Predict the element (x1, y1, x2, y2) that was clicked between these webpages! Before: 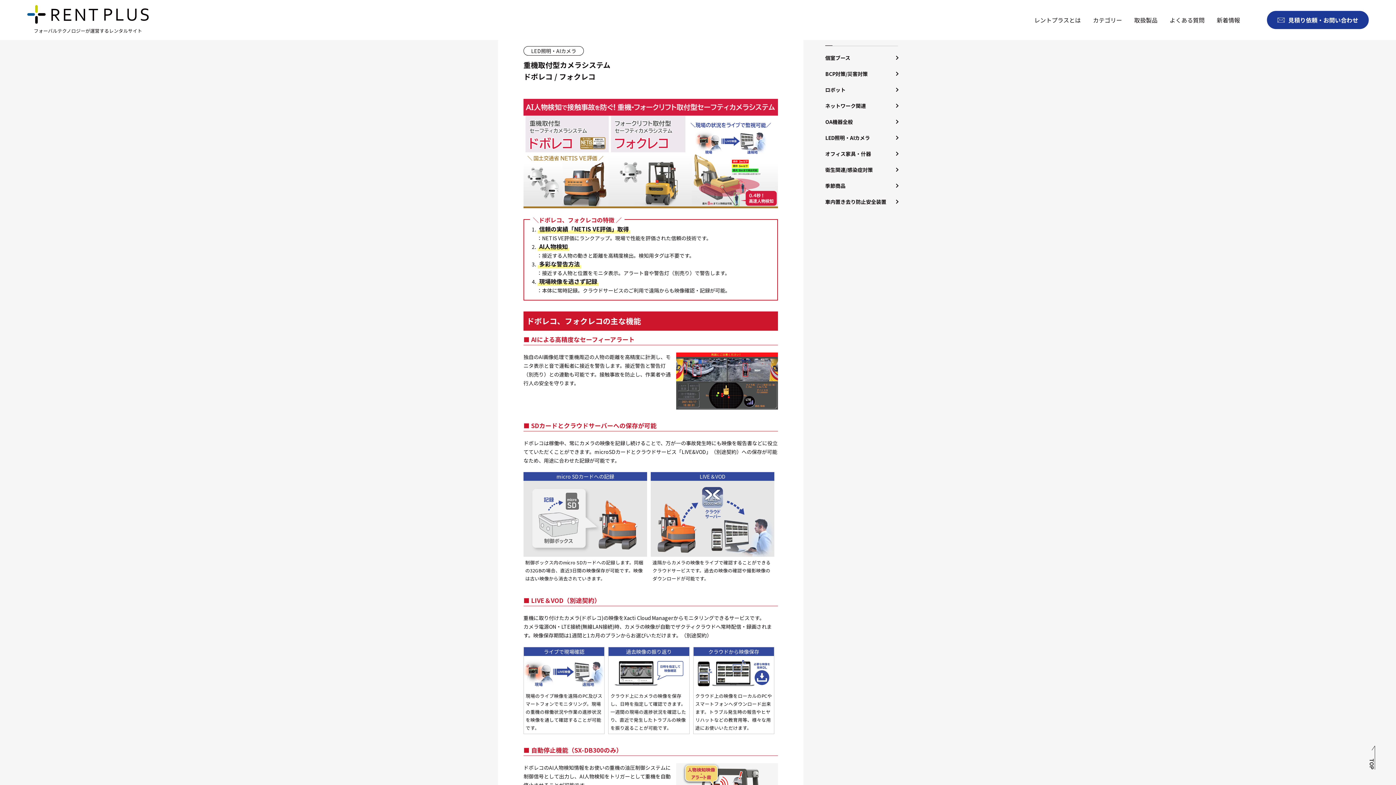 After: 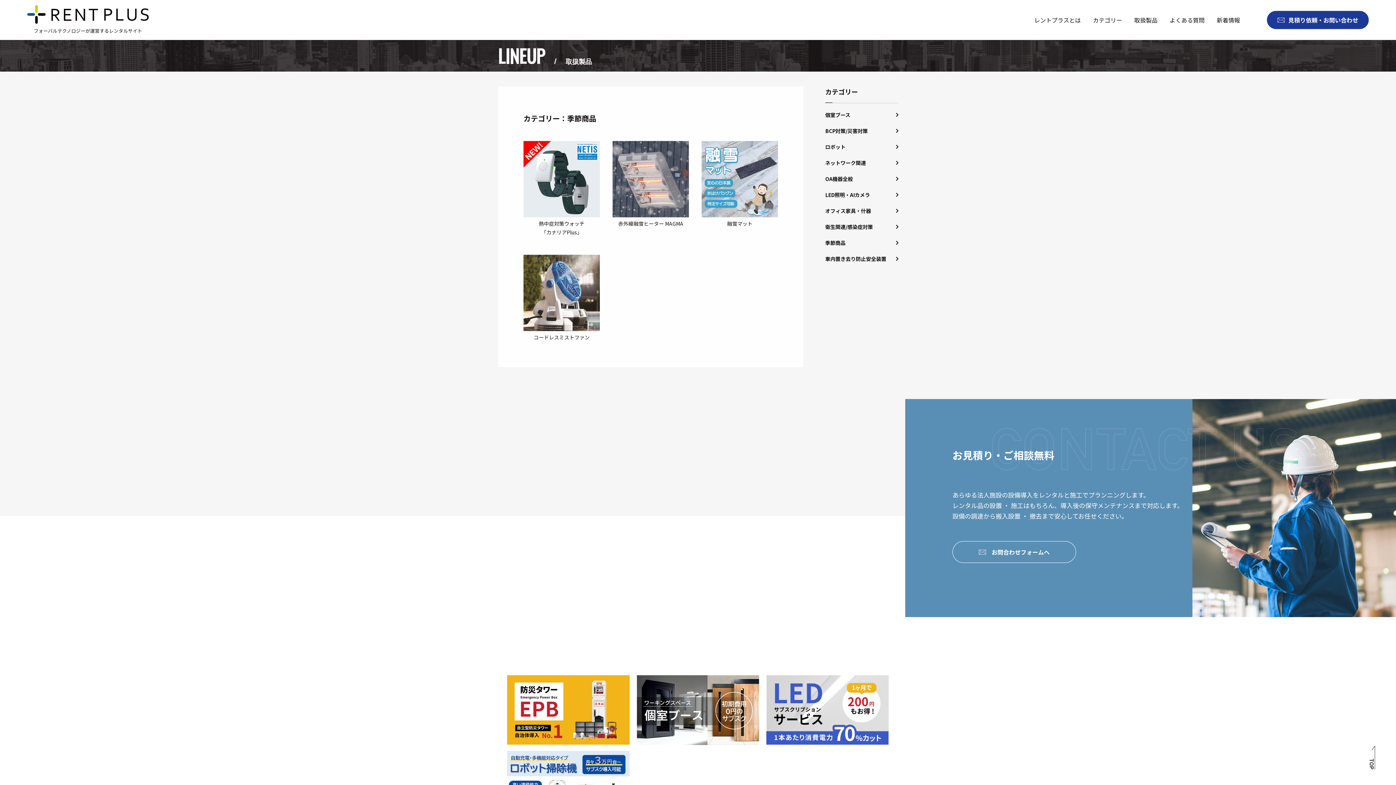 Action: label: 季節商品 bbox: (825, 177, 898, 193)